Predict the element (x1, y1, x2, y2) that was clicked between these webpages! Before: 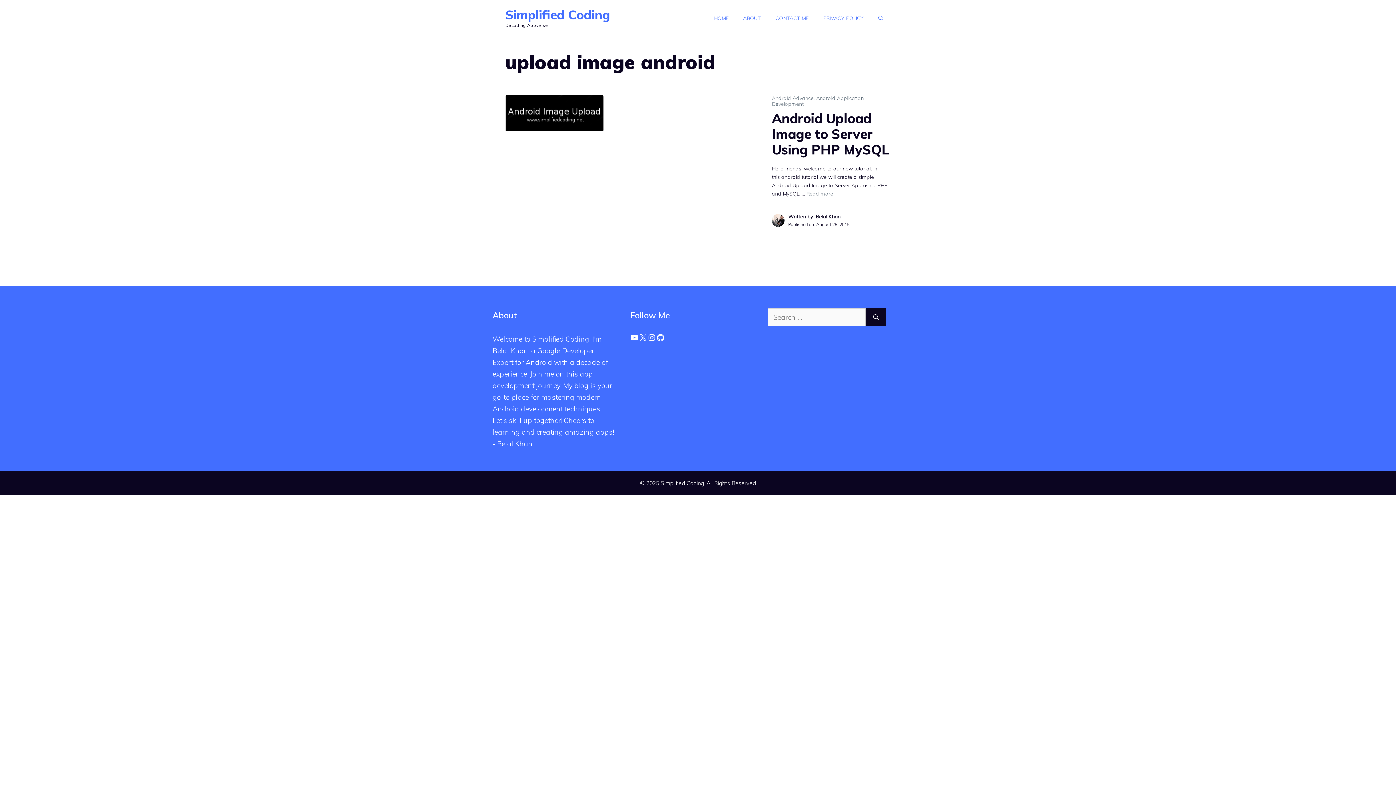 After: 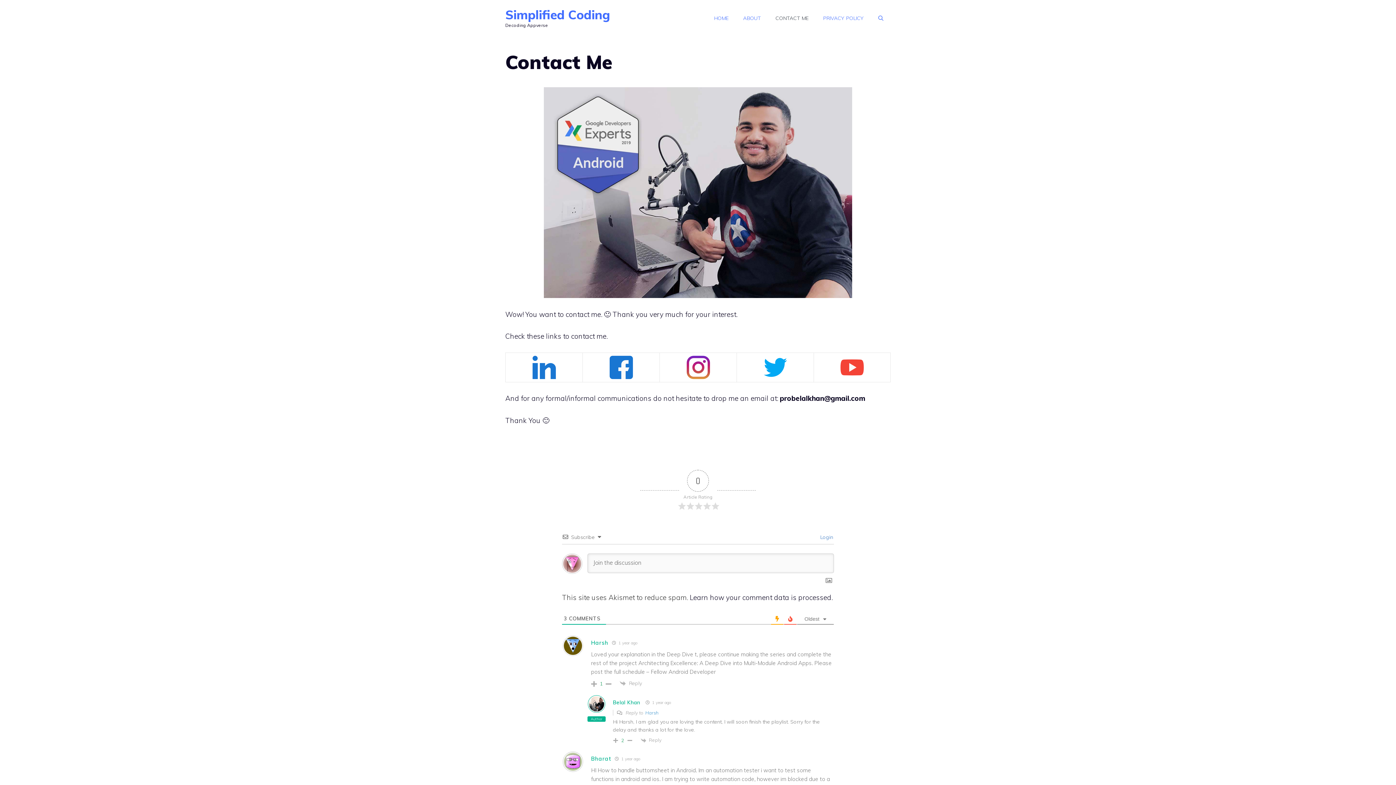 Action: bbox: (768, 7, 816, 29) label: CONTACT ME